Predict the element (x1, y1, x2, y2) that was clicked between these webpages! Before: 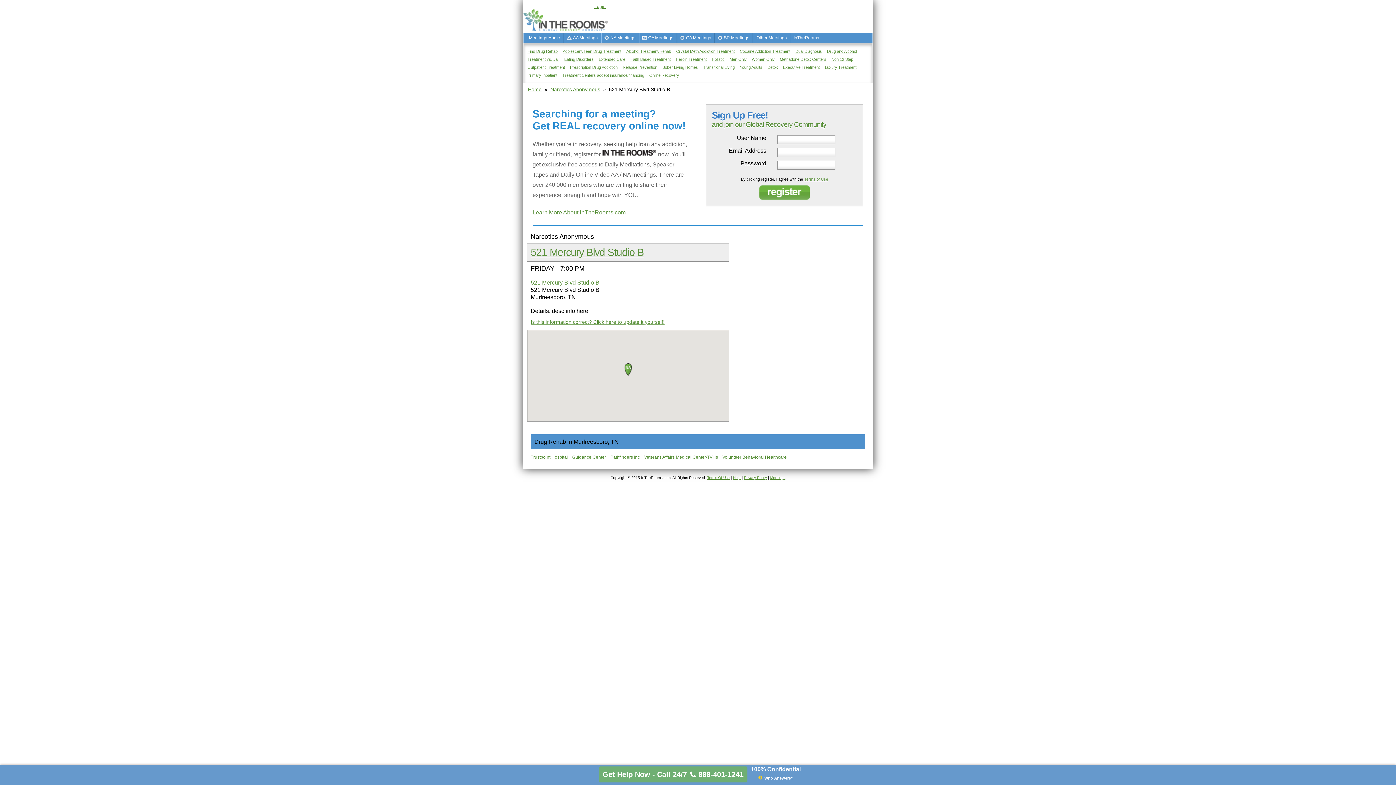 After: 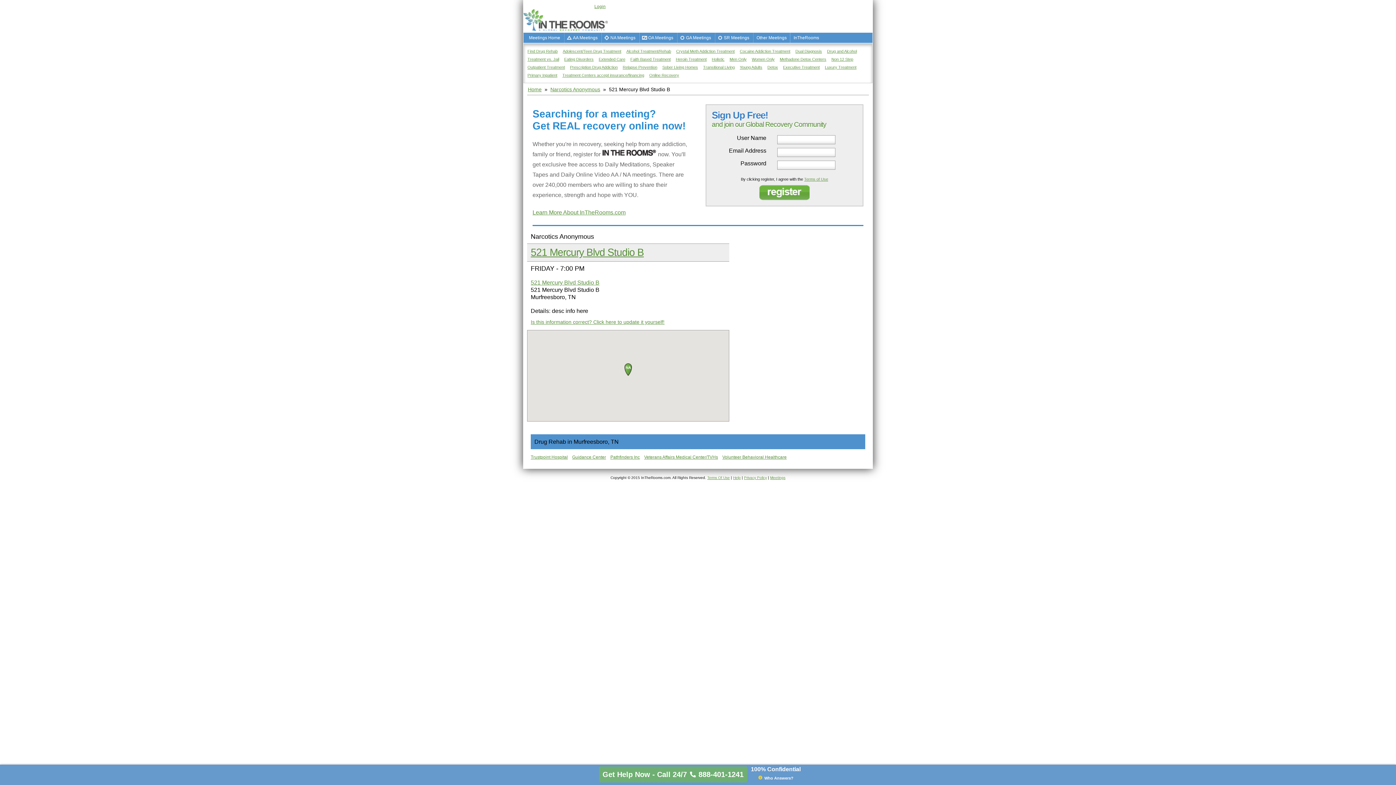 Action: label: Get Help Now - Call 24/7
888-401-1241 bbox: (595, 765, 751, 785)